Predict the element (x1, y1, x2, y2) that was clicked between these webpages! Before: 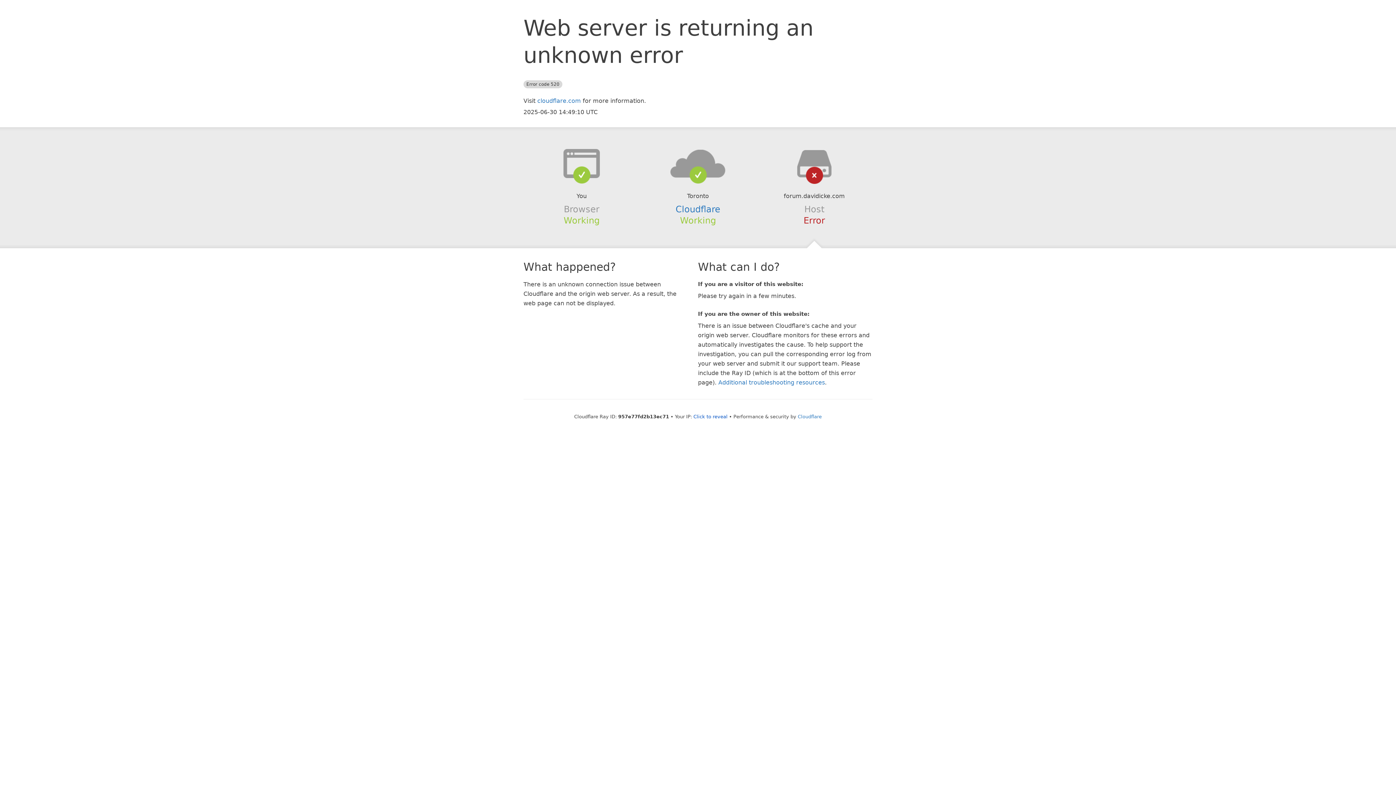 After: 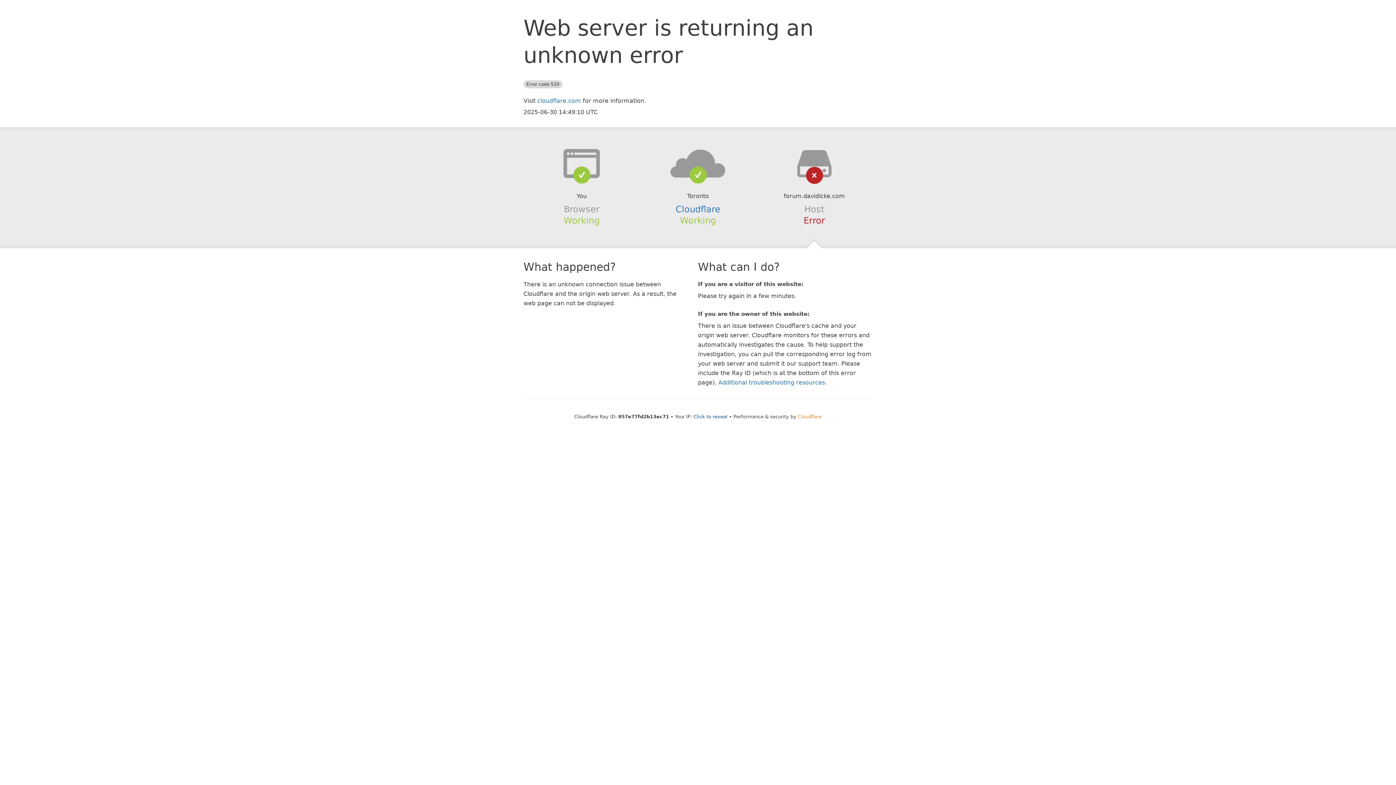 Action: bbox: (798, 414, 822, 419) label: Cloudflare